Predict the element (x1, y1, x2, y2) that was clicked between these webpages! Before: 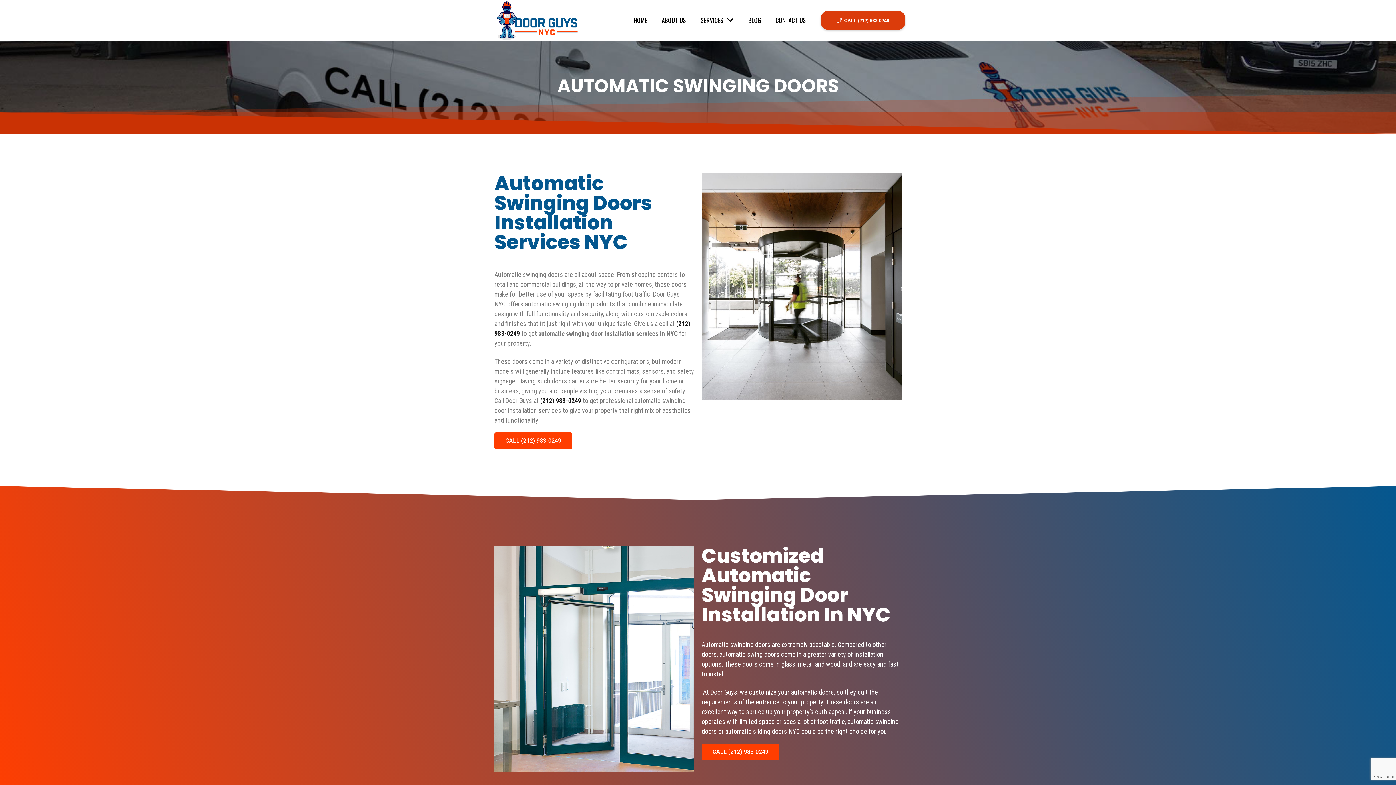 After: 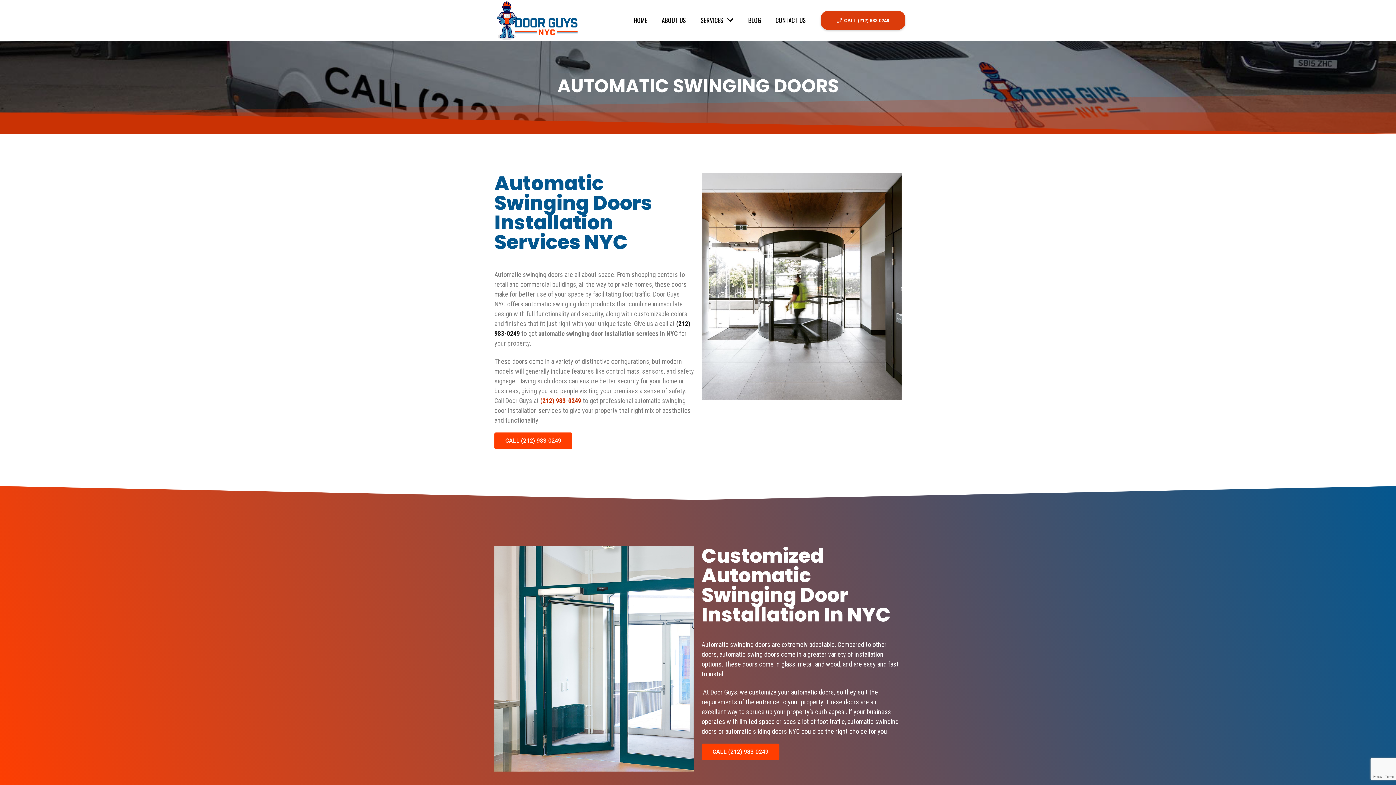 Action: label: (212) 983-0249 bbox: (540, 396, 581, 404)